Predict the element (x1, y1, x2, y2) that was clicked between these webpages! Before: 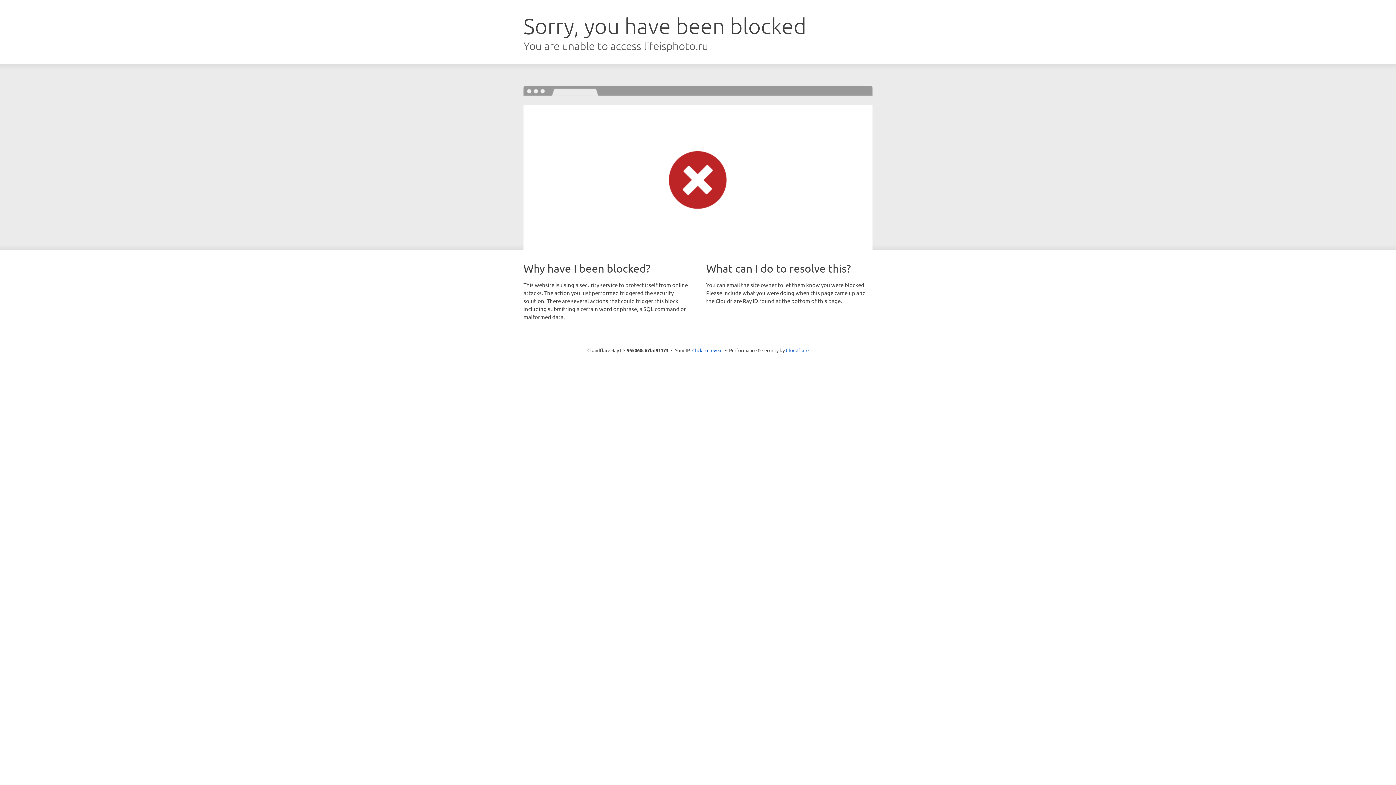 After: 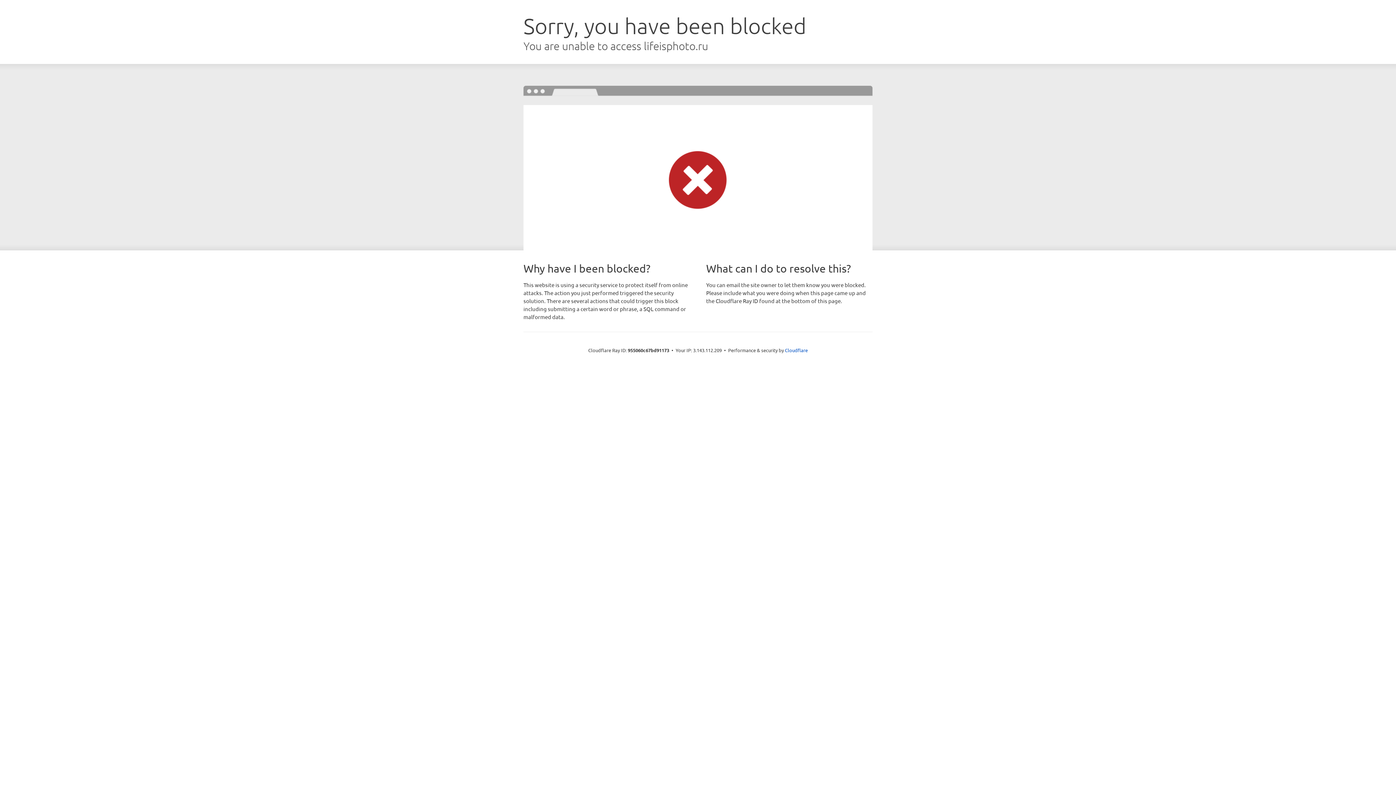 Action: label: Click to reveal bbox: (692, 346, 722, 353)